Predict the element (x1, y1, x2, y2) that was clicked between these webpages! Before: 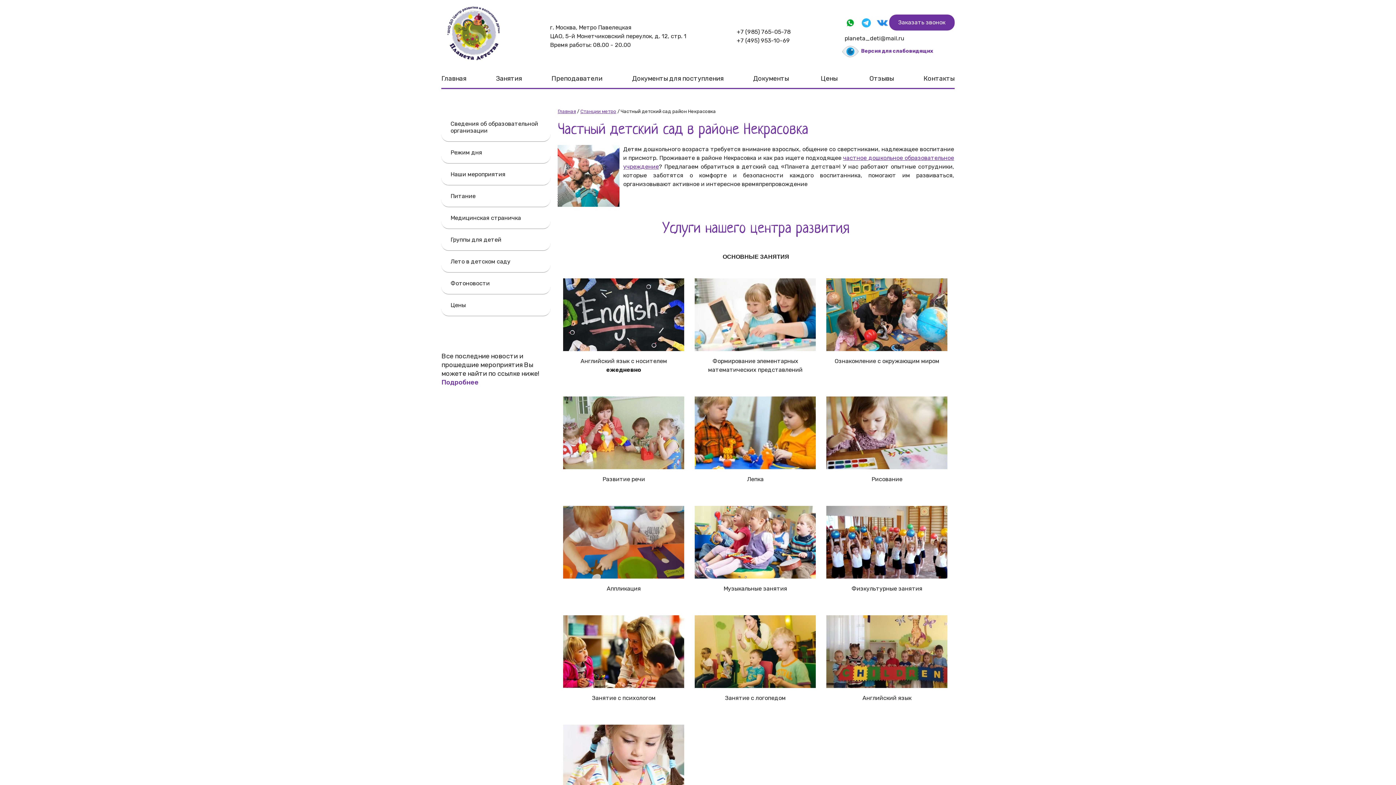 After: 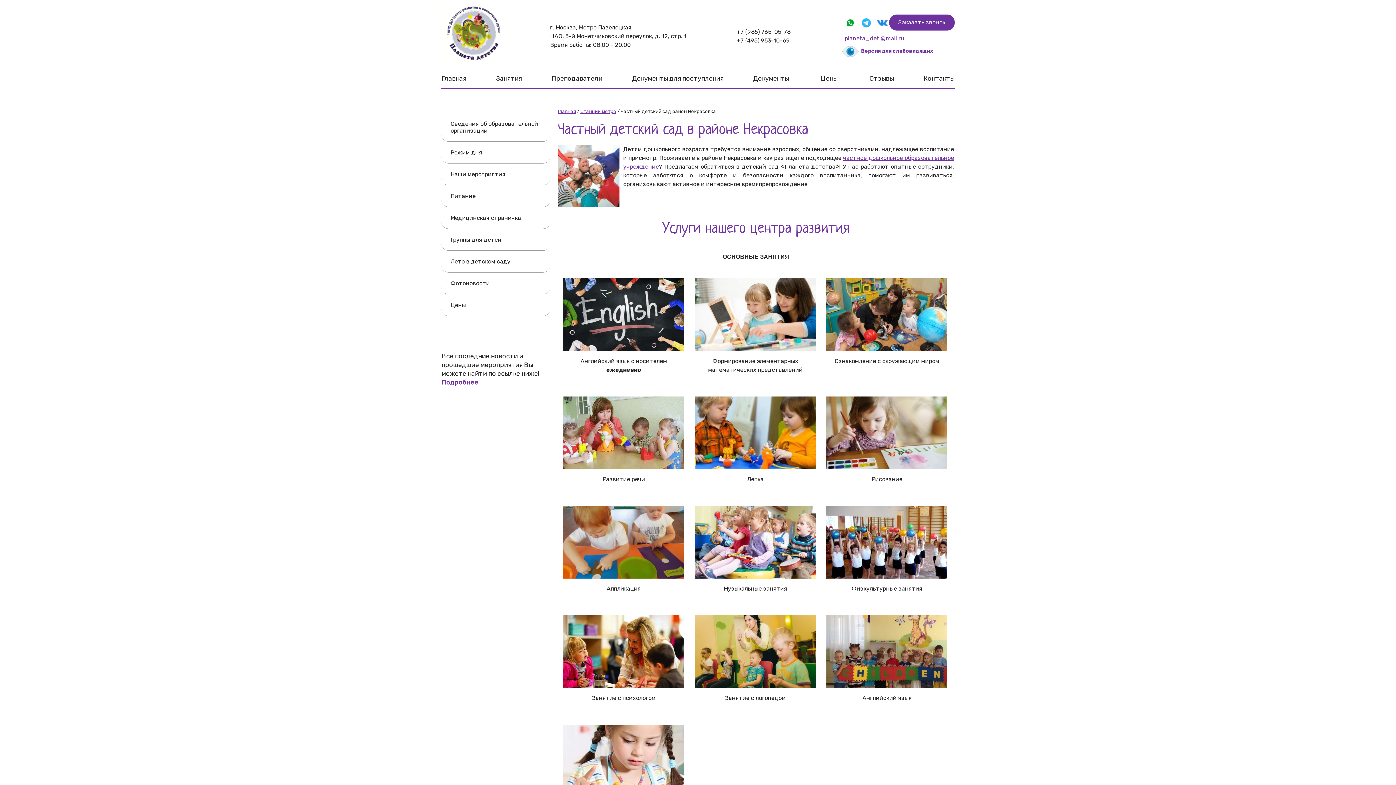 Action: label: planeta_deti@mail.ru bbox: (844, 34, 954, 43)